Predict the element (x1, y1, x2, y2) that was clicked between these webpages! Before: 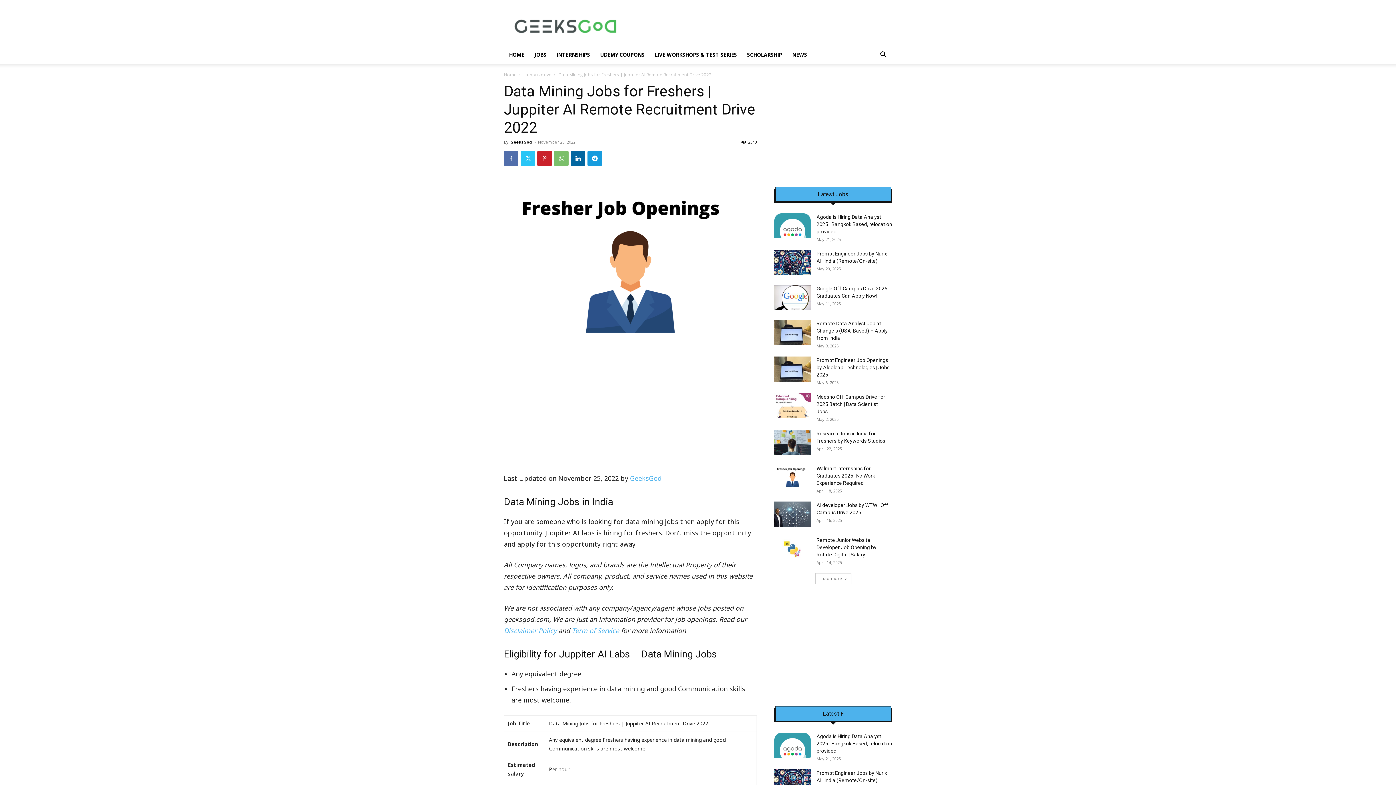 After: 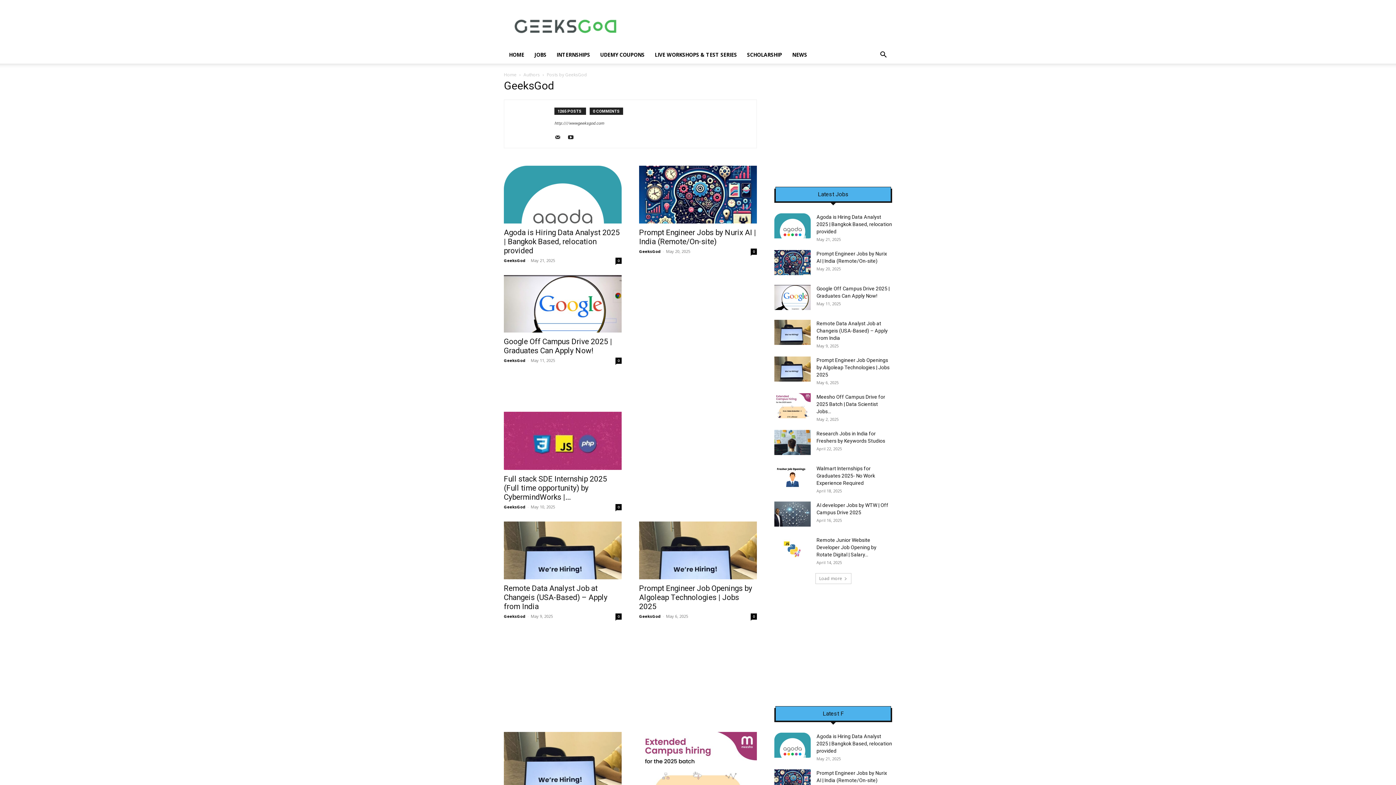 Action: label: GeeksGod bbox: (510, 139, 532, 144)